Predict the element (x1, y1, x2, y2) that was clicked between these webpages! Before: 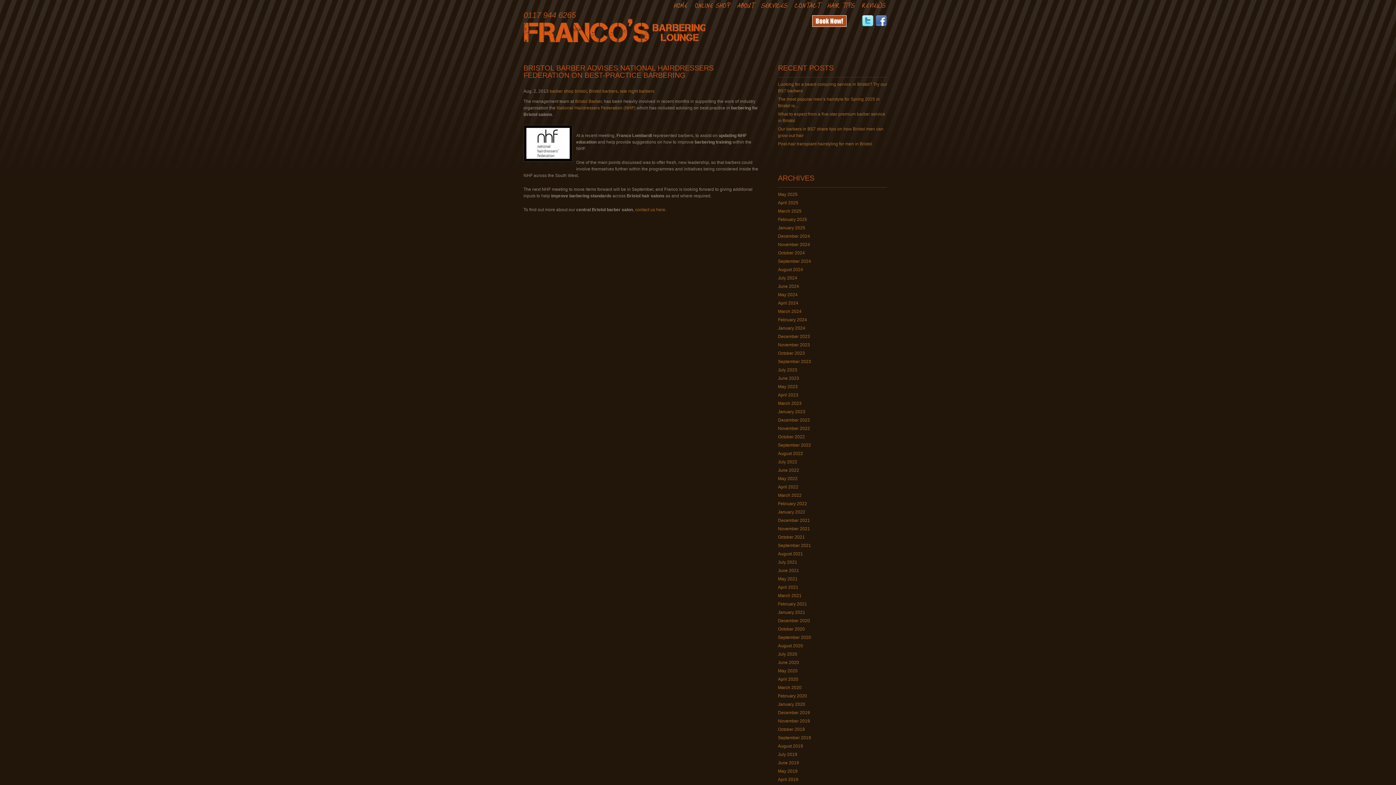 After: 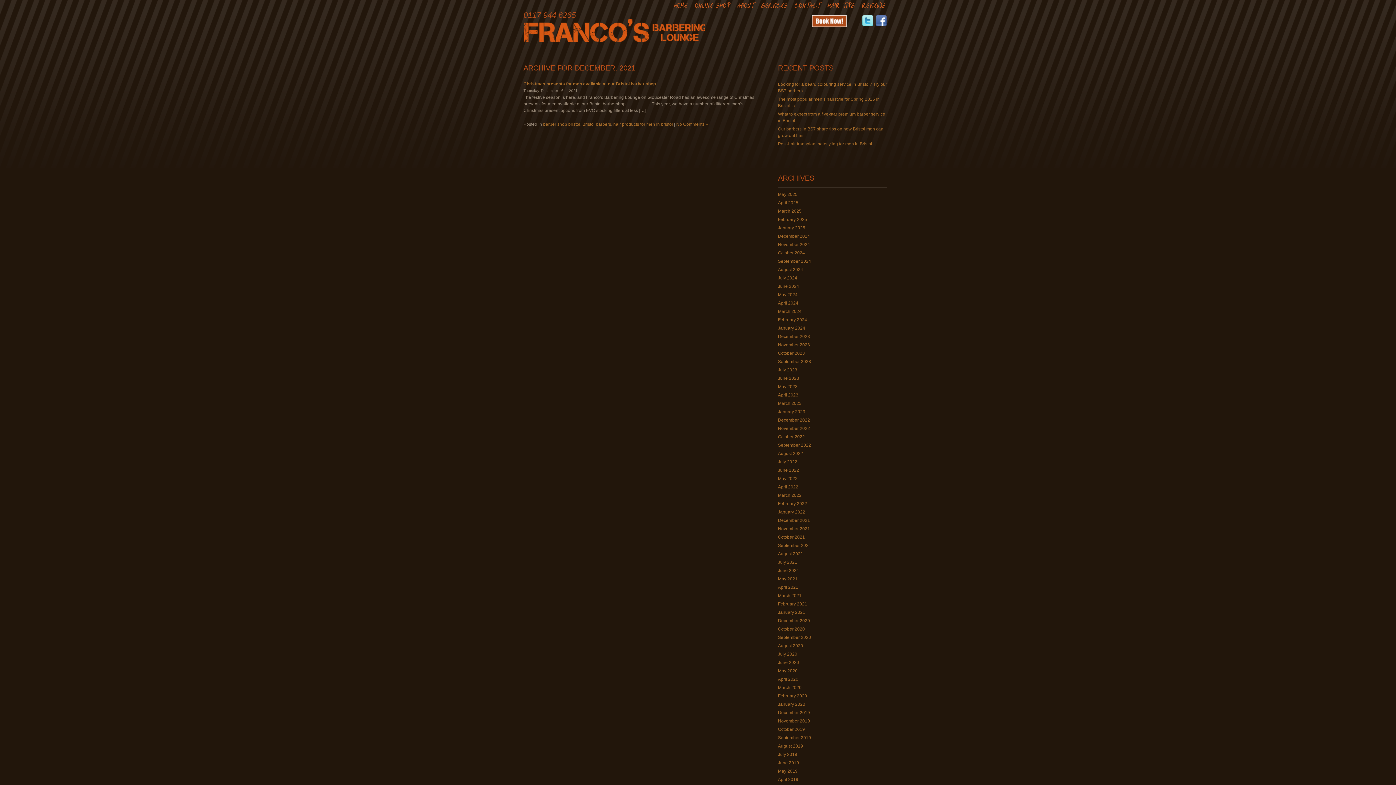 Action: label: December 2021 bbox: (778, 518, 810, 523)